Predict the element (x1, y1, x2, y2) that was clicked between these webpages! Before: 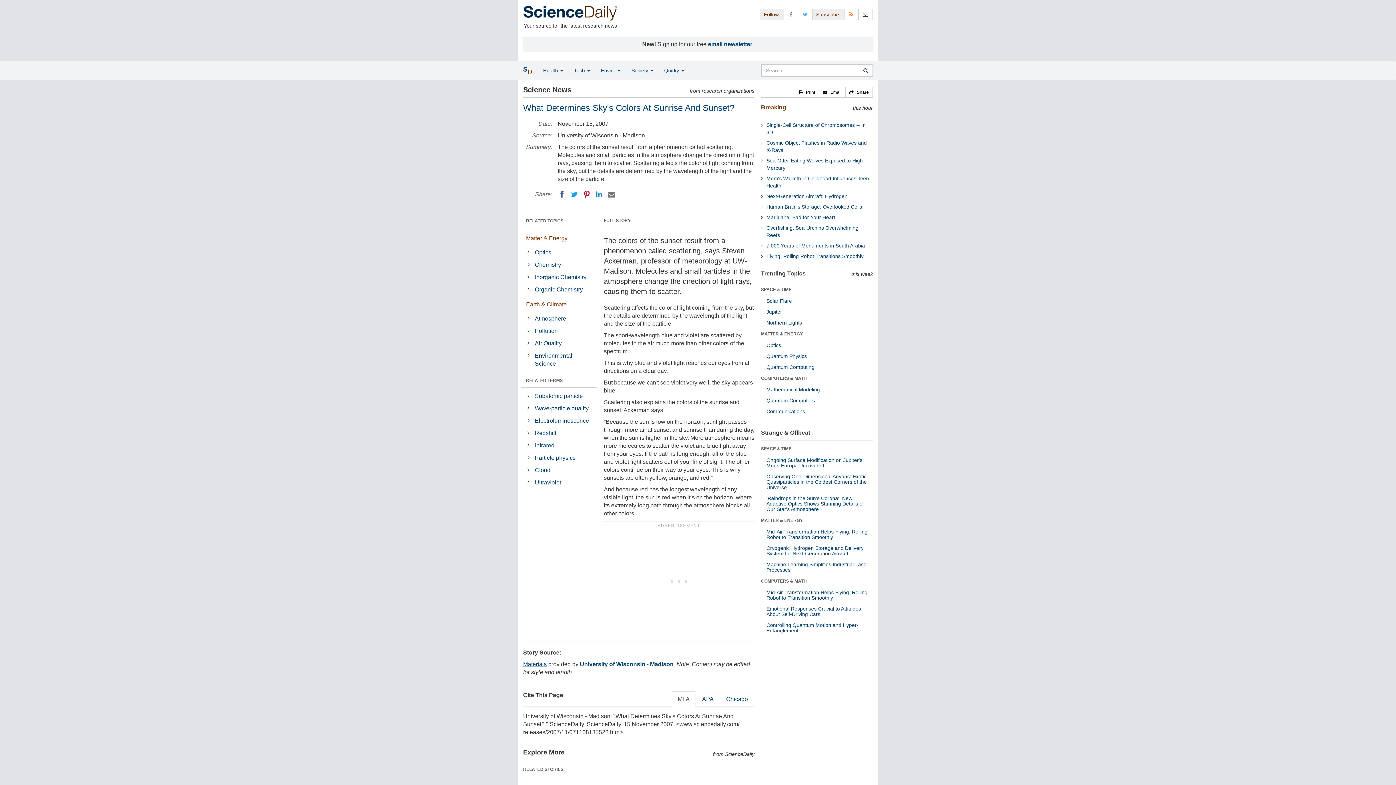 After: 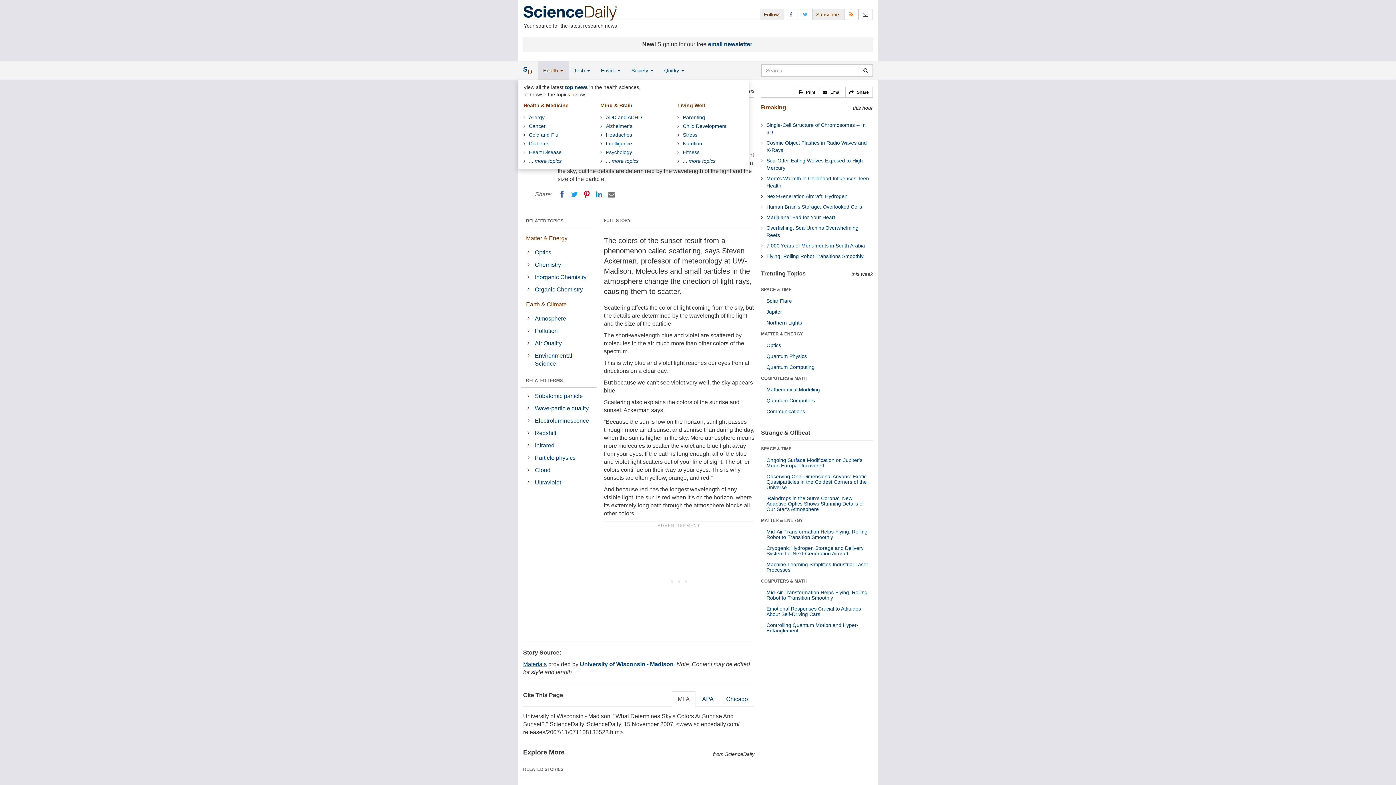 Action: bbox: (537, 61, 568, 79) label: Health 